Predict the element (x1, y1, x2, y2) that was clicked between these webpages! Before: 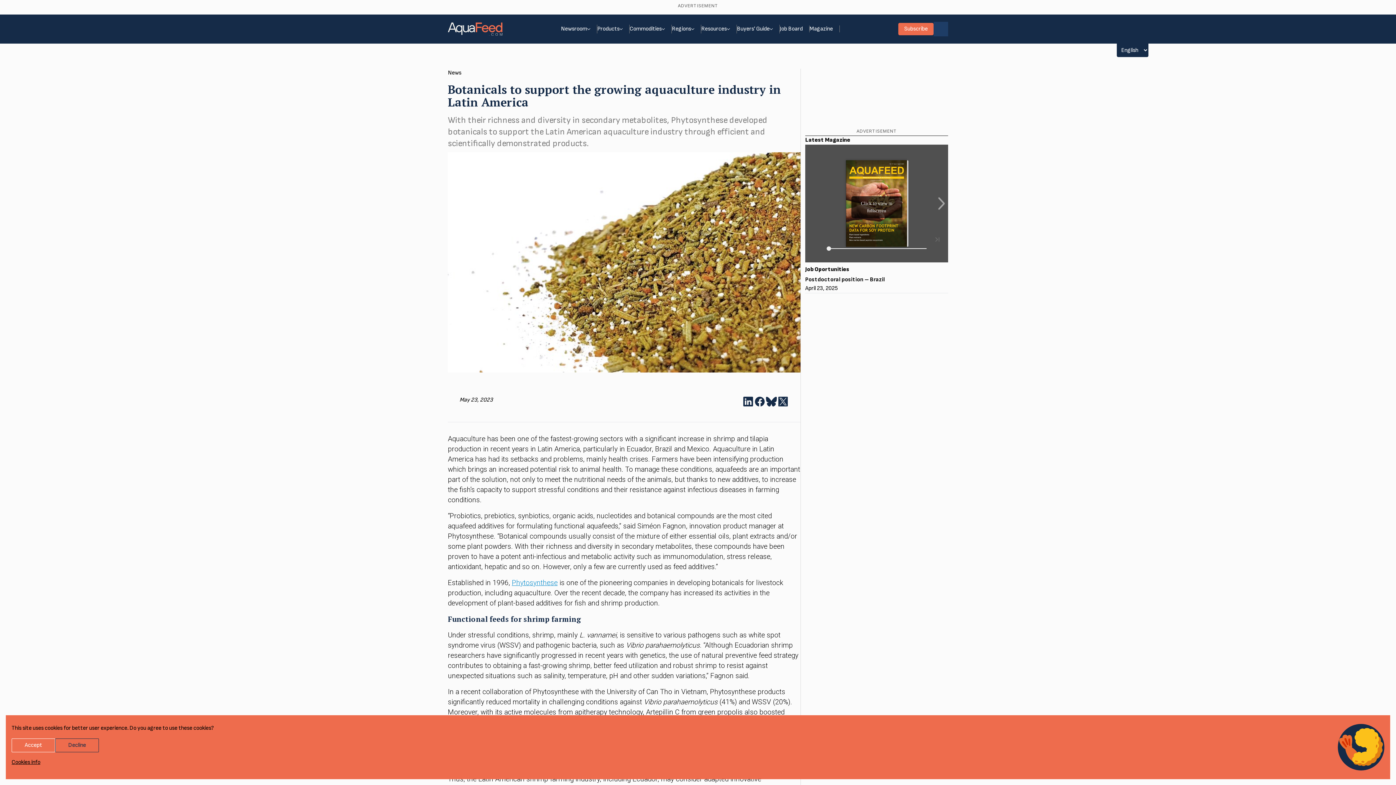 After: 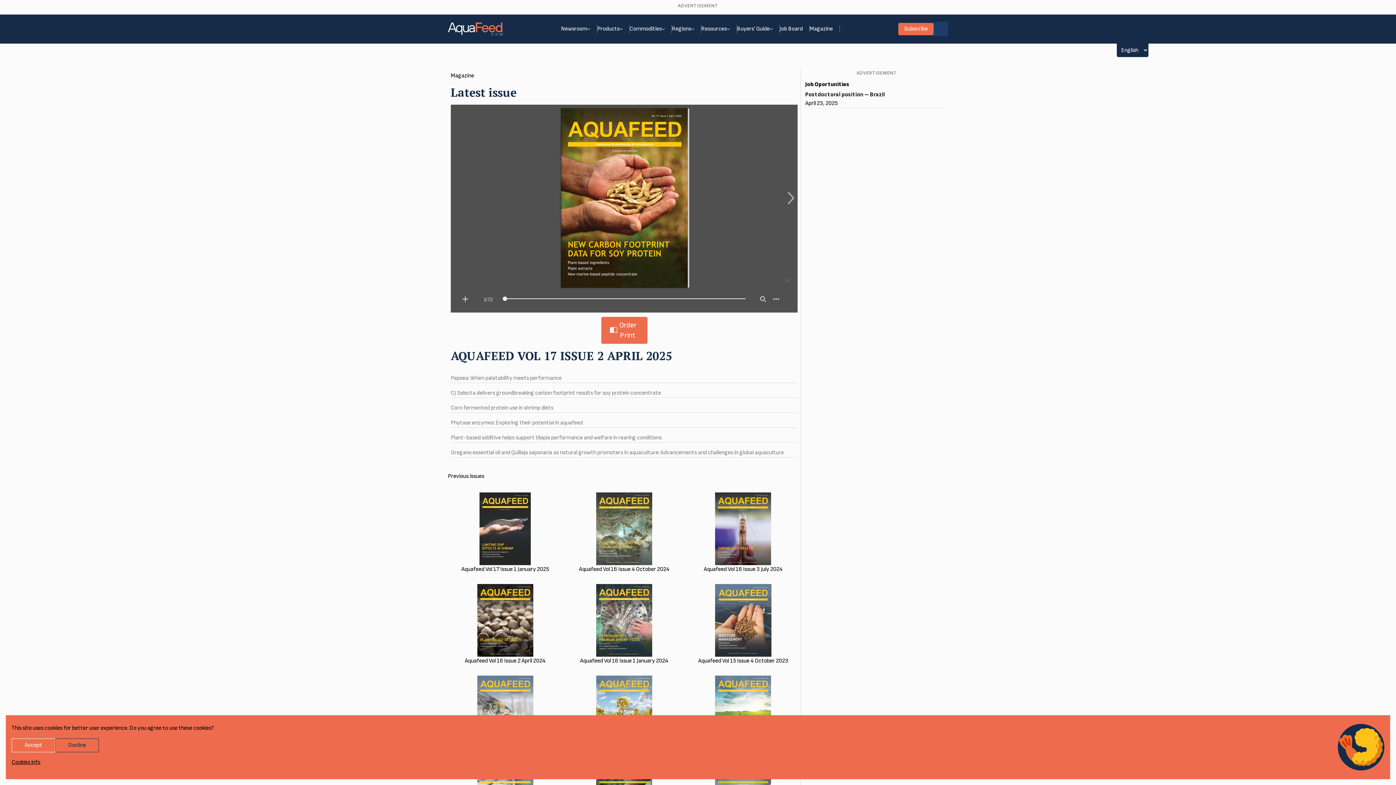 Action: bbox: (805, 136, 948, 144) label: Latest Magazine